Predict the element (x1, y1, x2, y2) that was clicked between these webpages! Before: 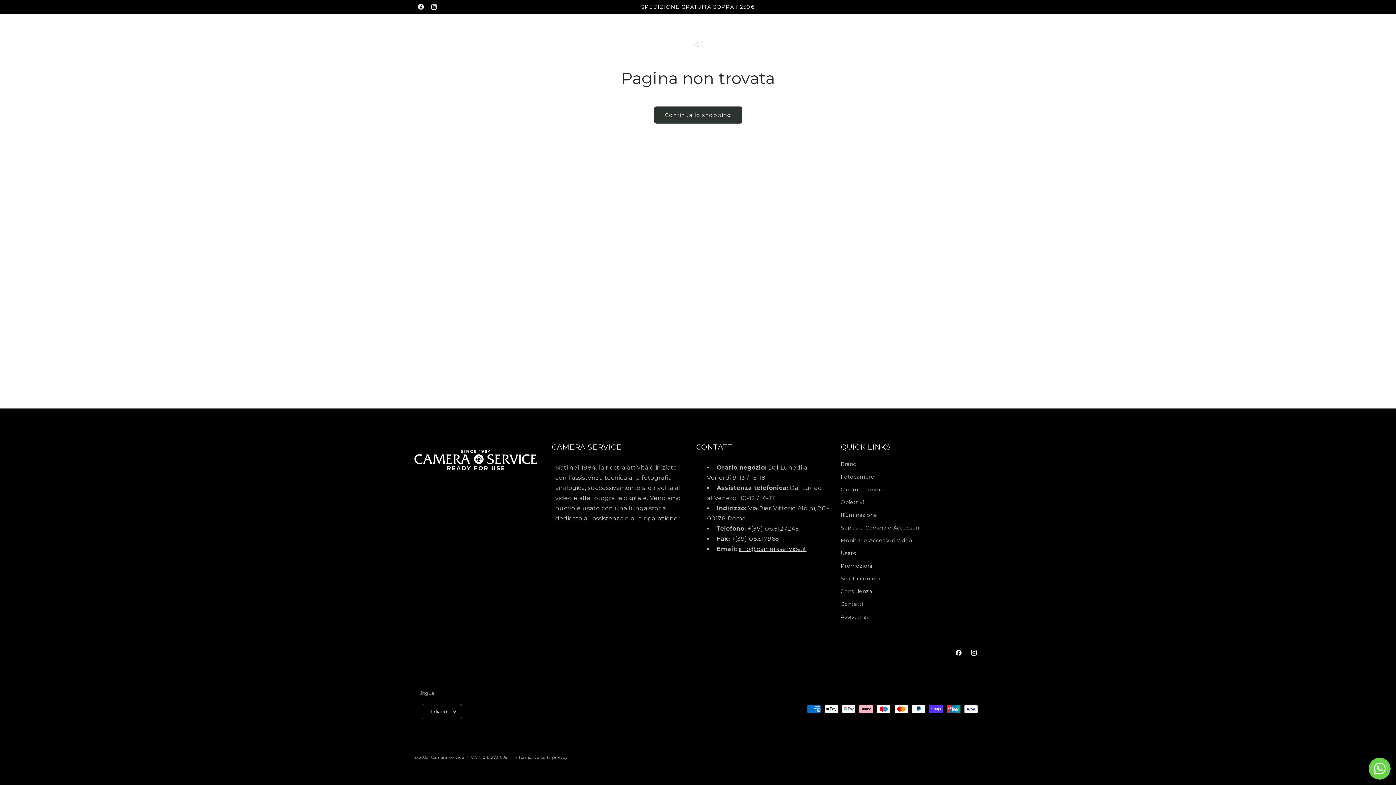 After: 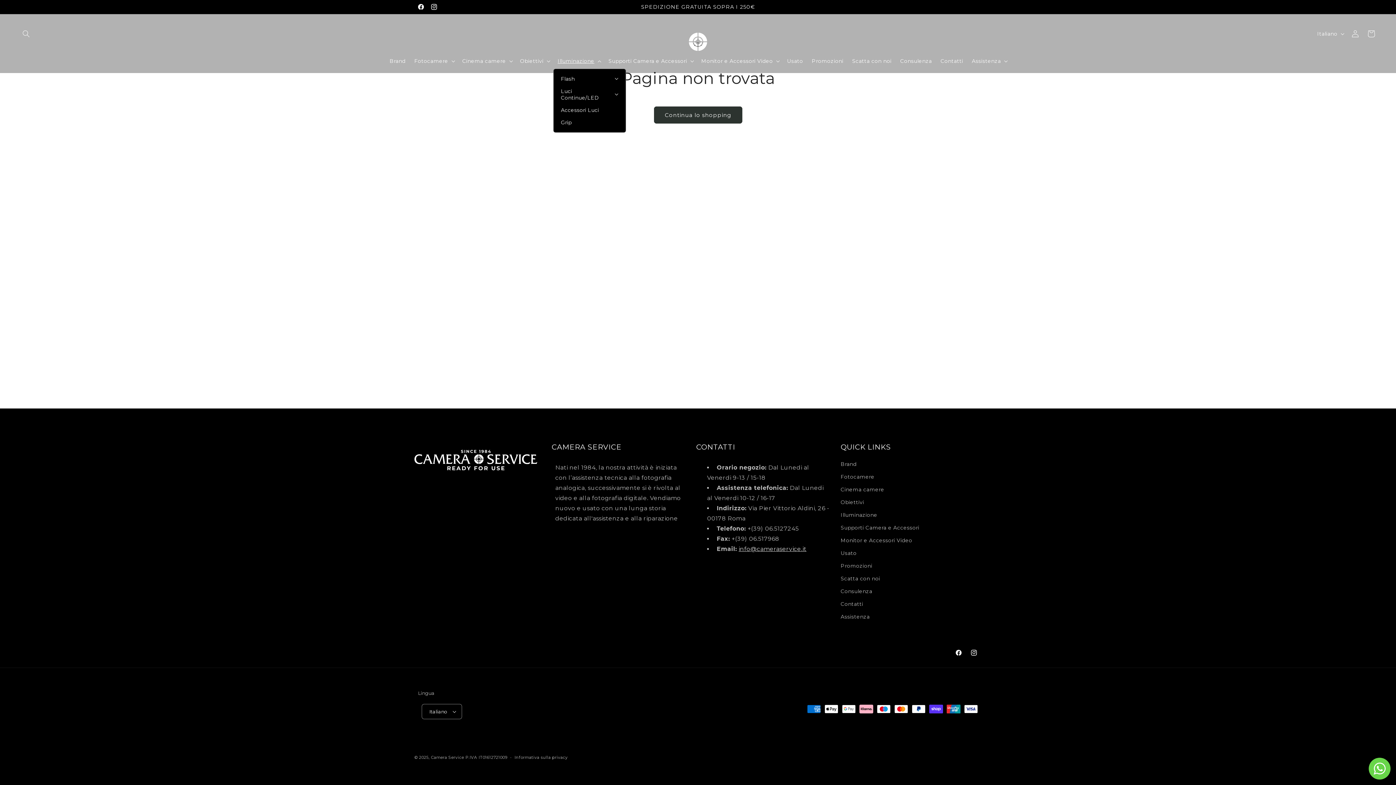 Action: label: Illuminazione bbox: (553, 53, 604, 68)